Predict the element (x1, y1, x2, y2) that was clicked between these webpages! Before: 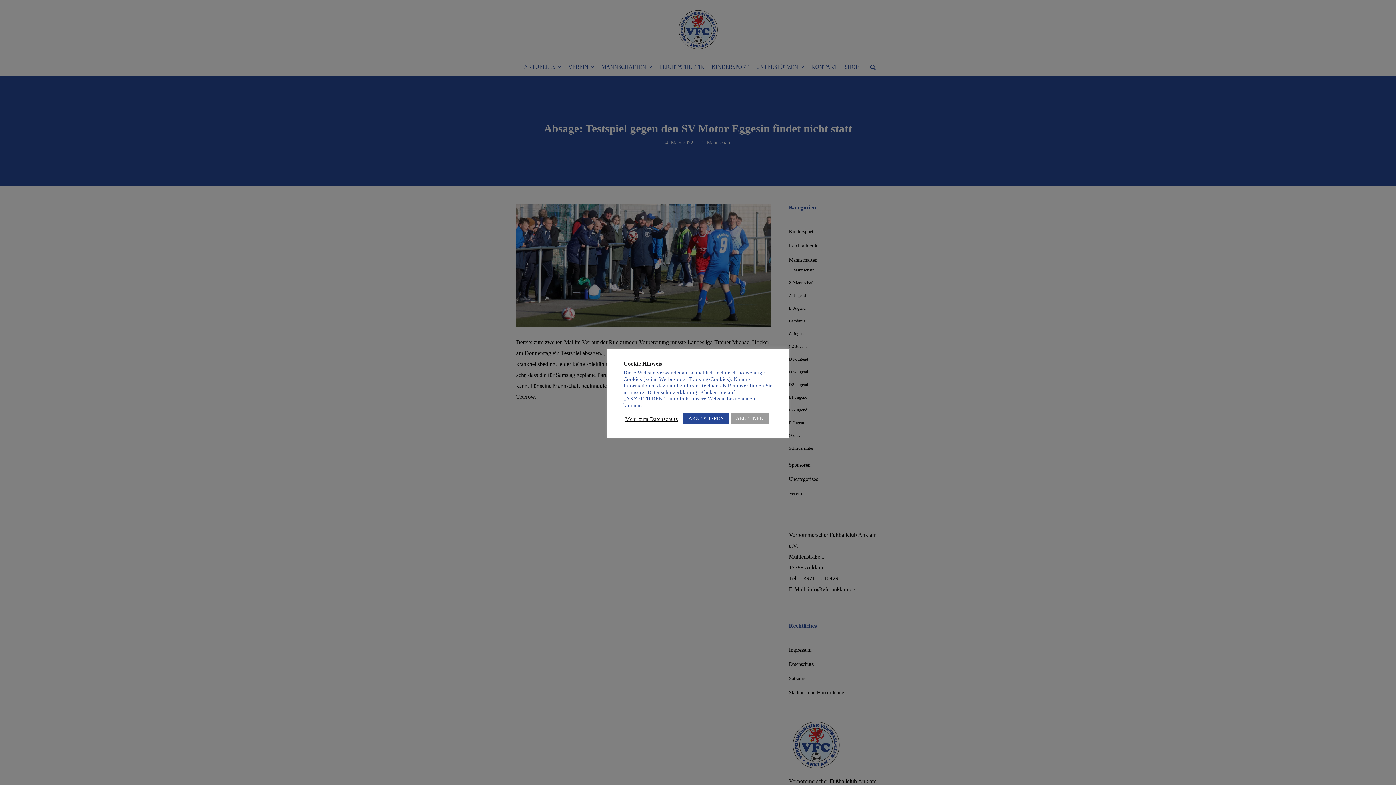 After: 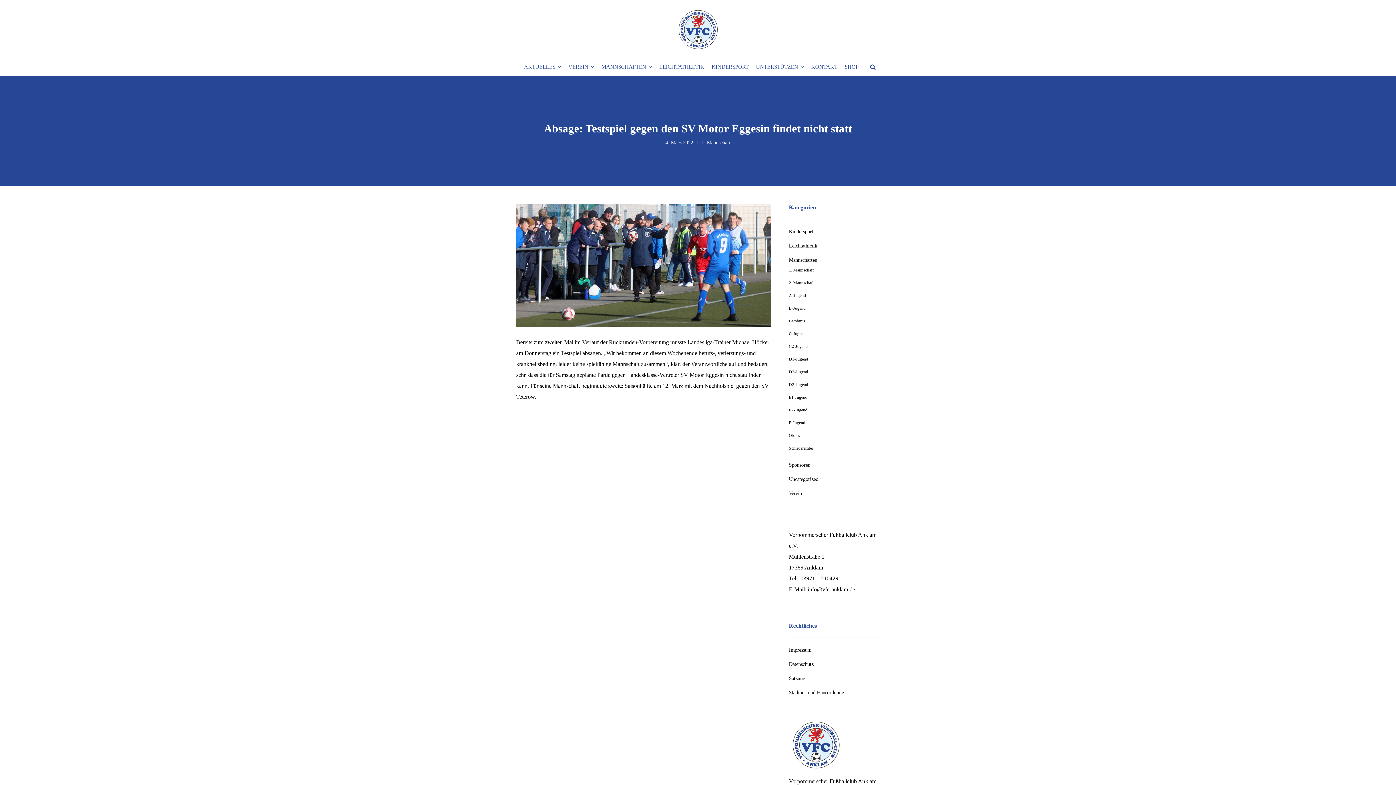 Action: bbox: (730, 413, 768, 424) label: ABLEHNEN